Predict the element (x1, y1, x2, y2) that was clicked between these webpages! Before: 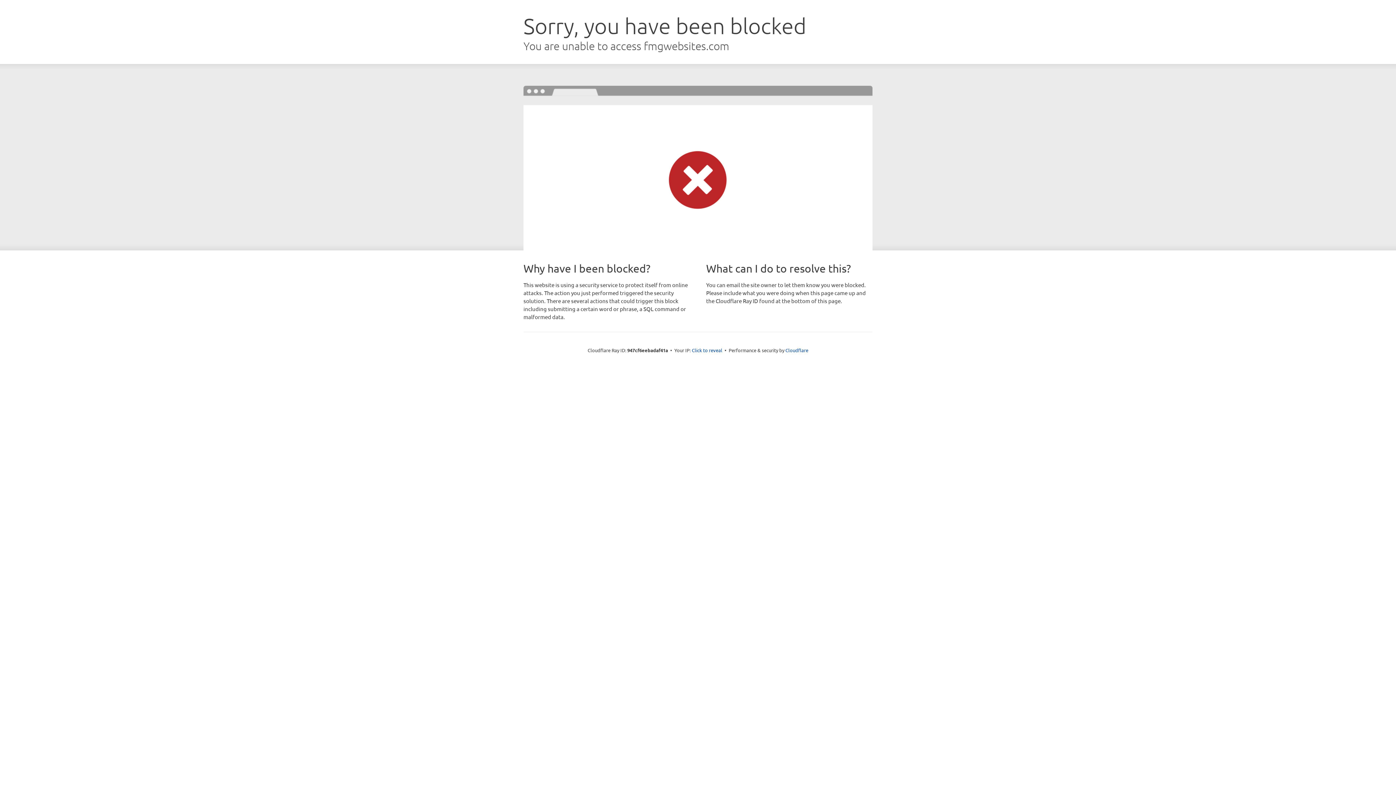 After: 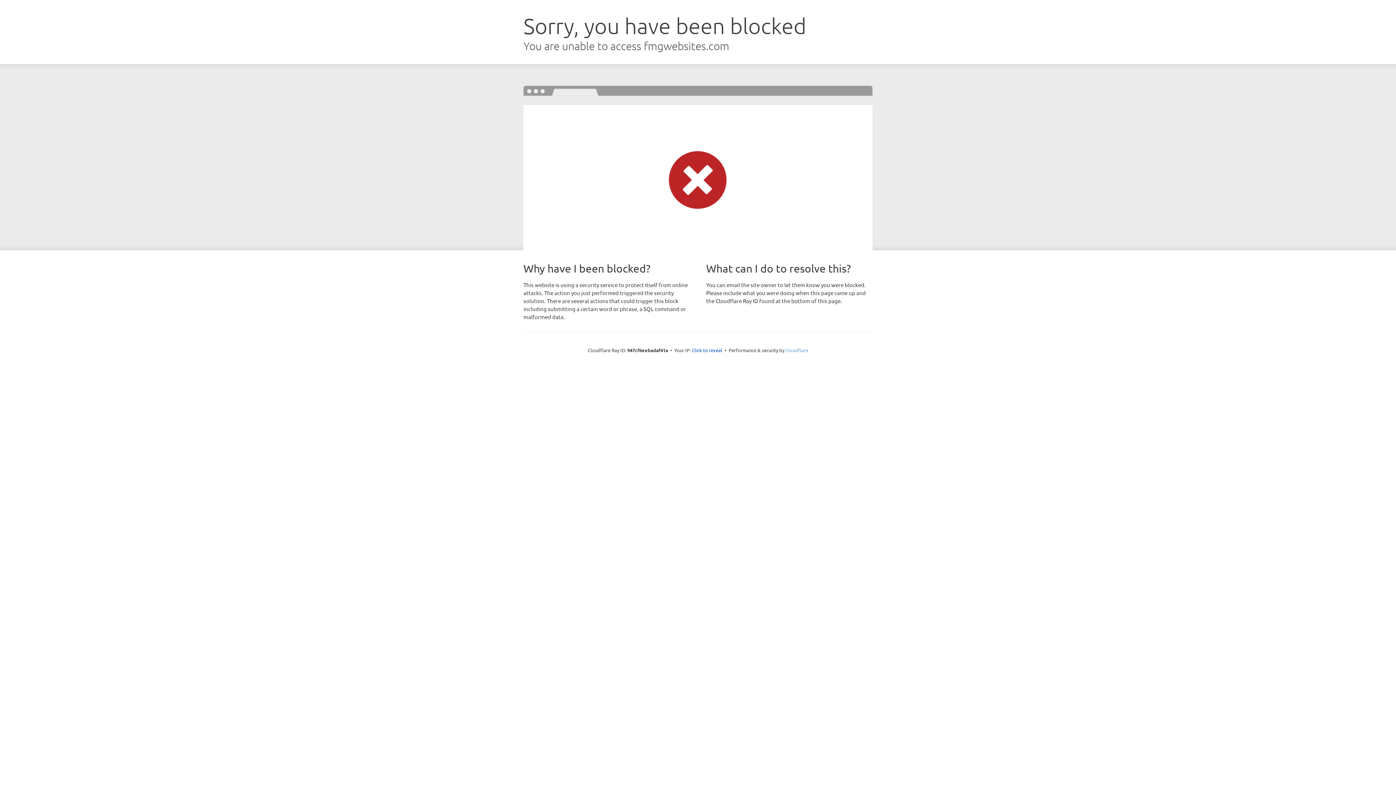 Action: label: Cloudflare bbox: (785, 347, 808, 353)